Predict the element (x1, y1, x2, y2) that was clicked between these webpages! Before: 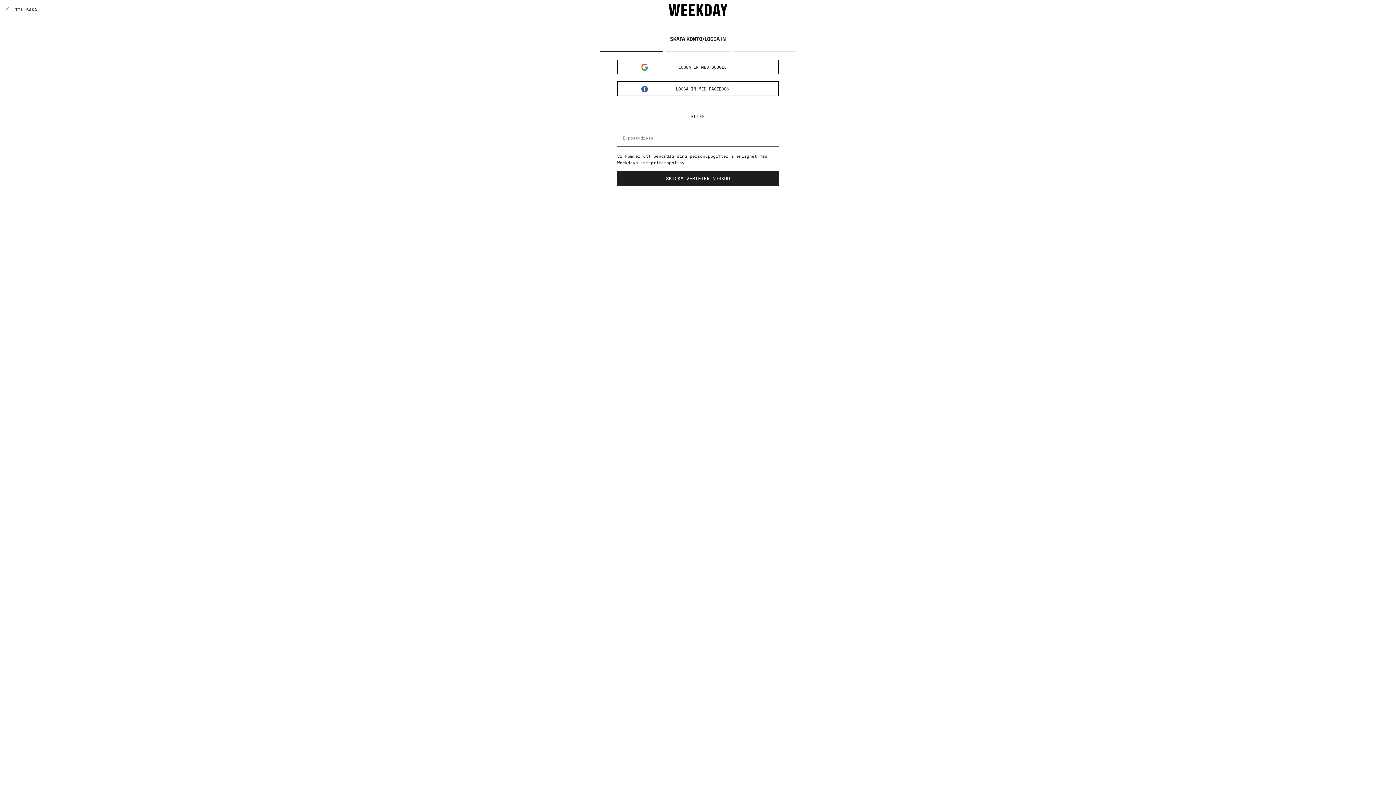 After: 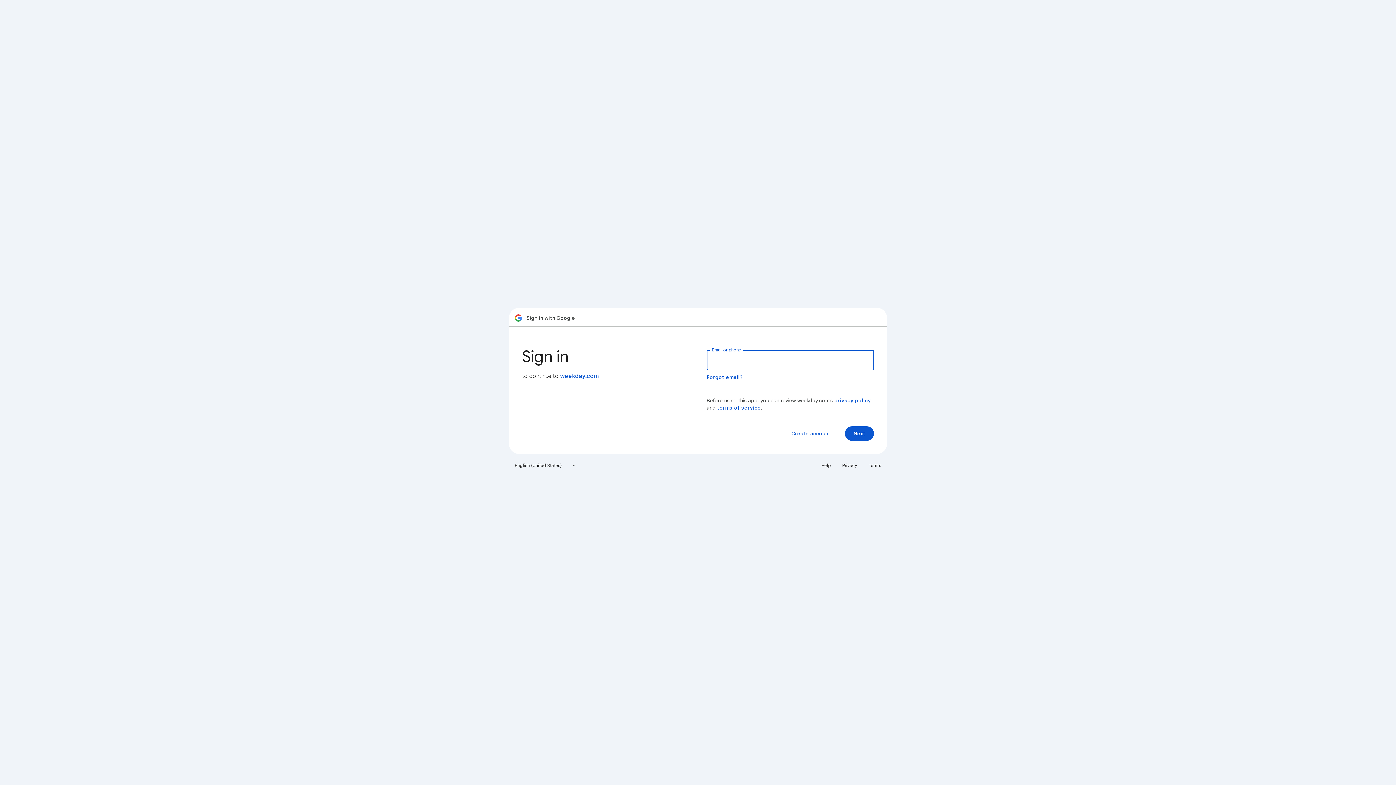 Action: bbox: (617, 59, 778, 74) label: LOGGA IN MED GOOGLE